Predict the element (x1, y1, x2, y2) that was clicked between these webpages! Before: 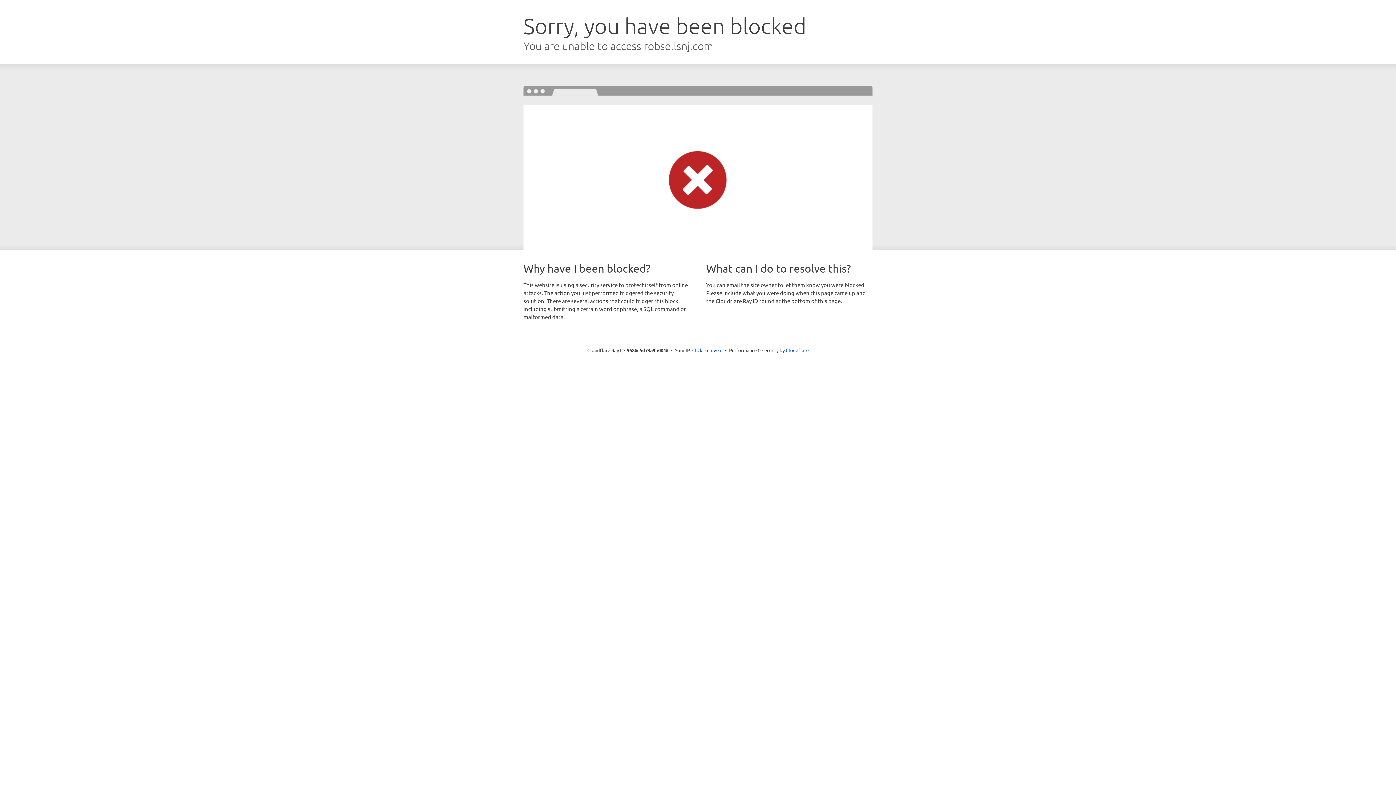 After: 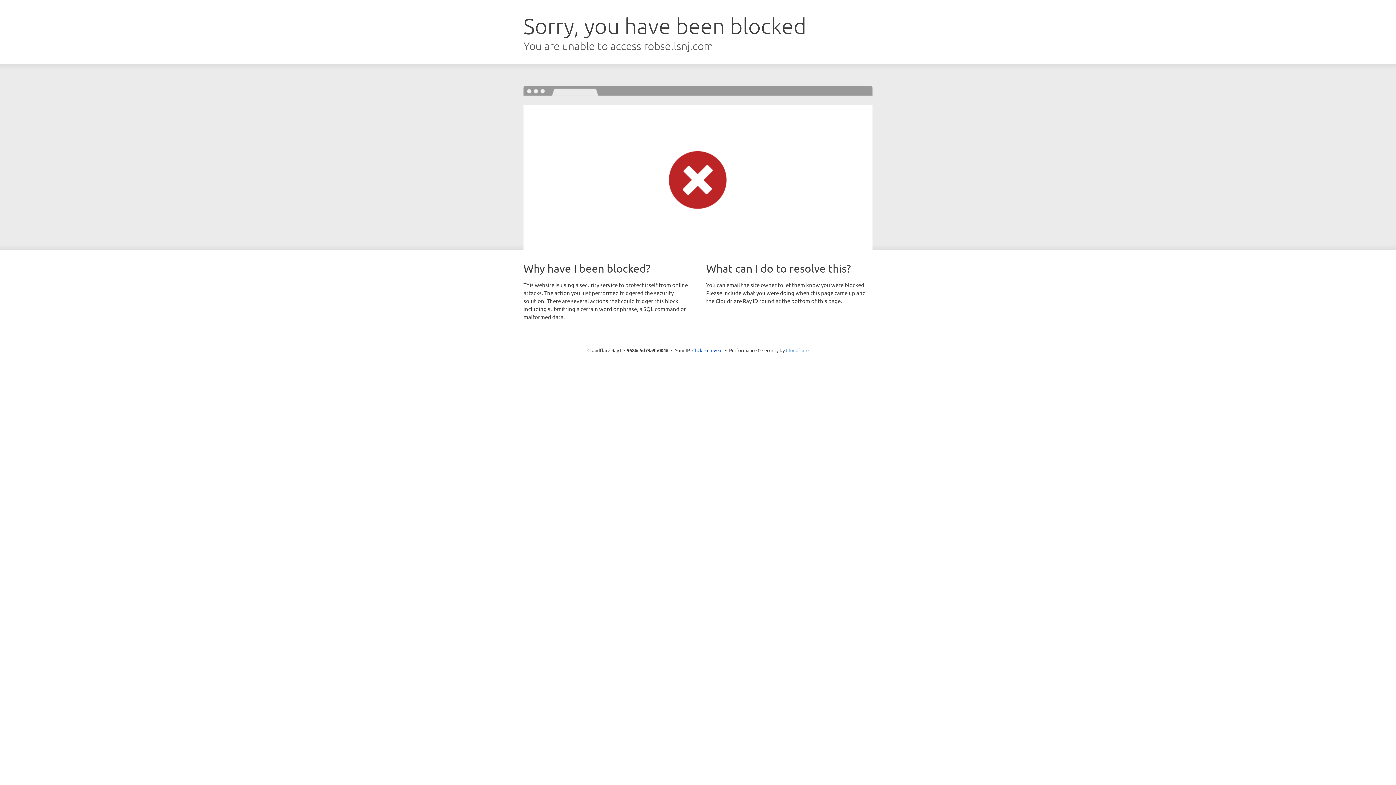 Action: label: Cloudflare bbox: (786, 347, 808, 353)